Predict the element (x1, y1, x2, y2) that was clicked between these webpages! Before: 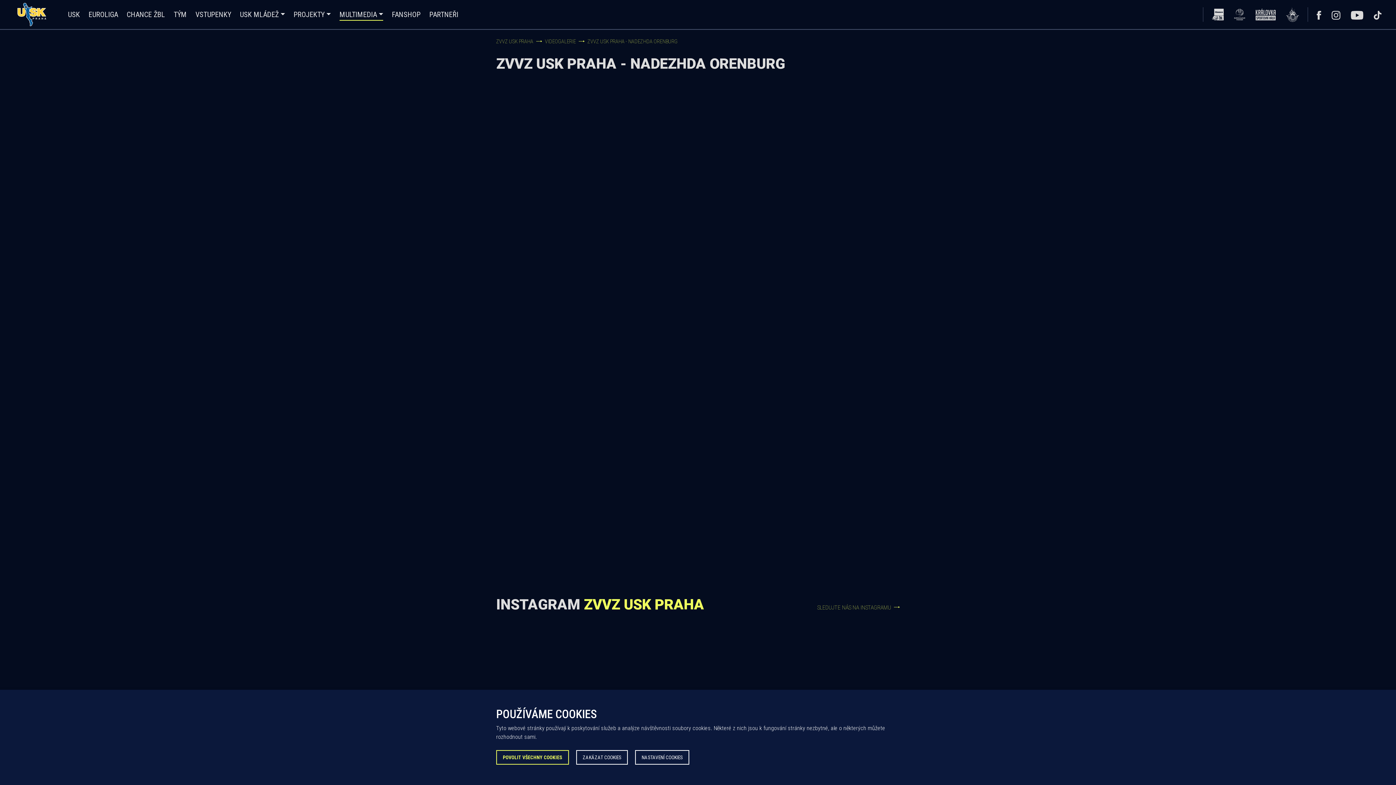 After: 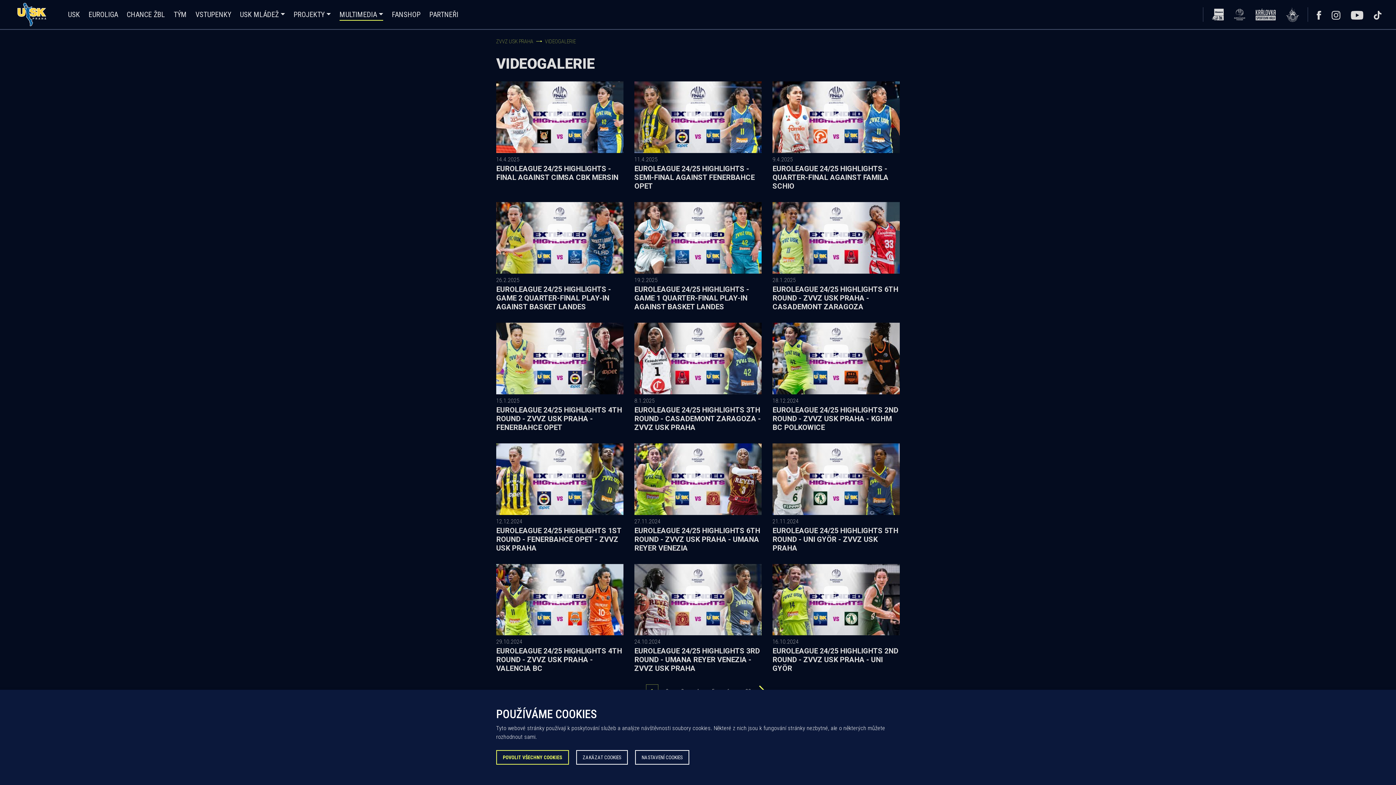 Action: label: VIDEOGALERIE bbox: (545, 37, 576, 46)